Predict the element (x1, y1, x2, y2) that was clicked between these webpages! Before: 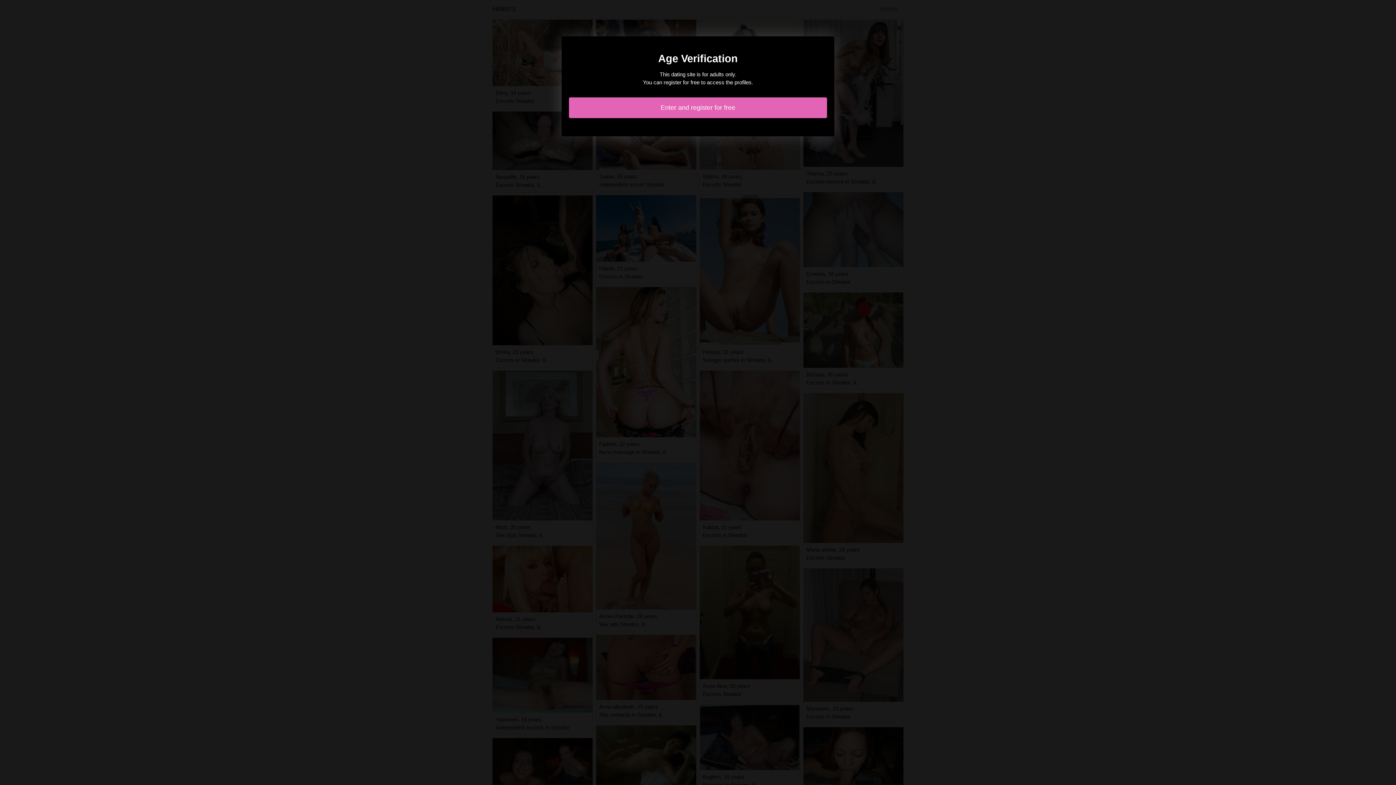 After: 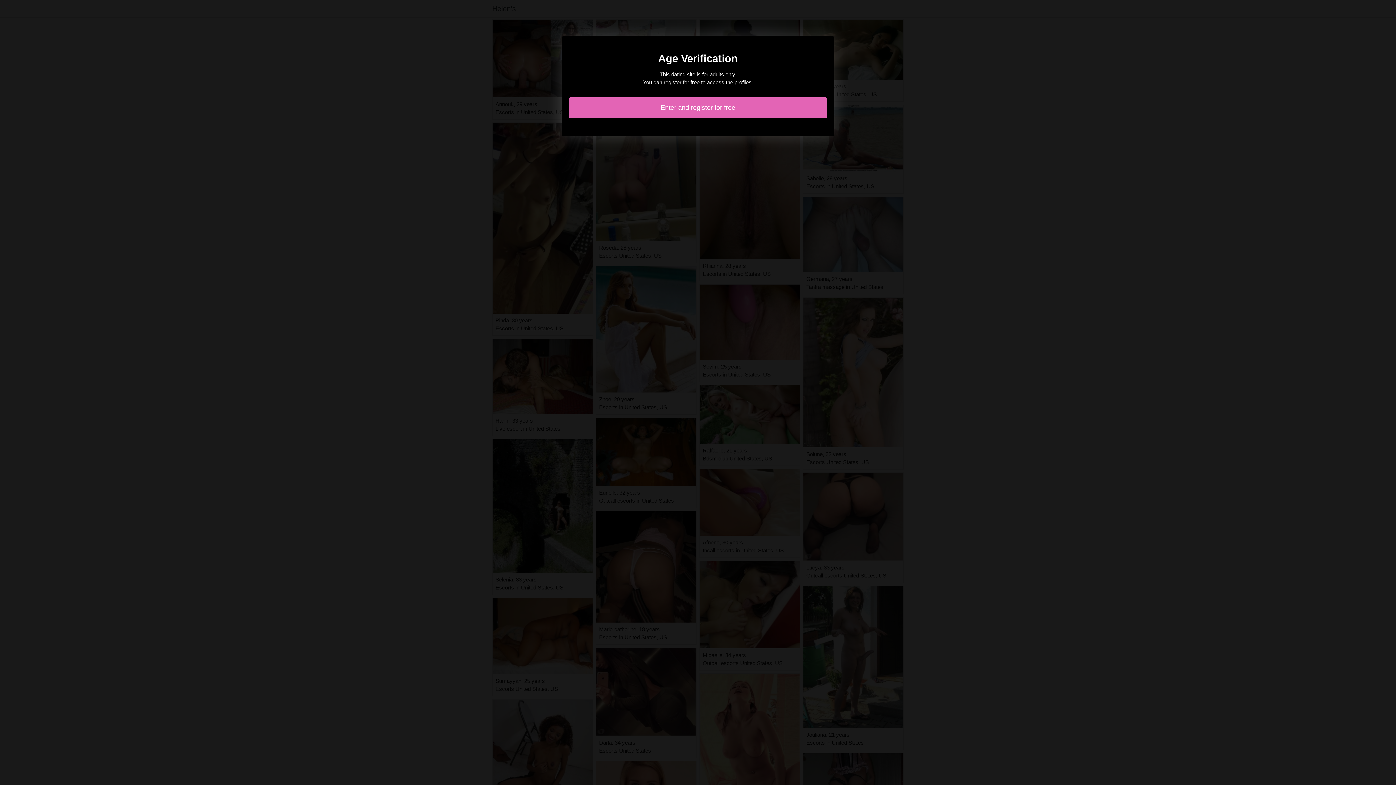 Action: label: Enter and register for free bbox: (569, 97, 827, 118)